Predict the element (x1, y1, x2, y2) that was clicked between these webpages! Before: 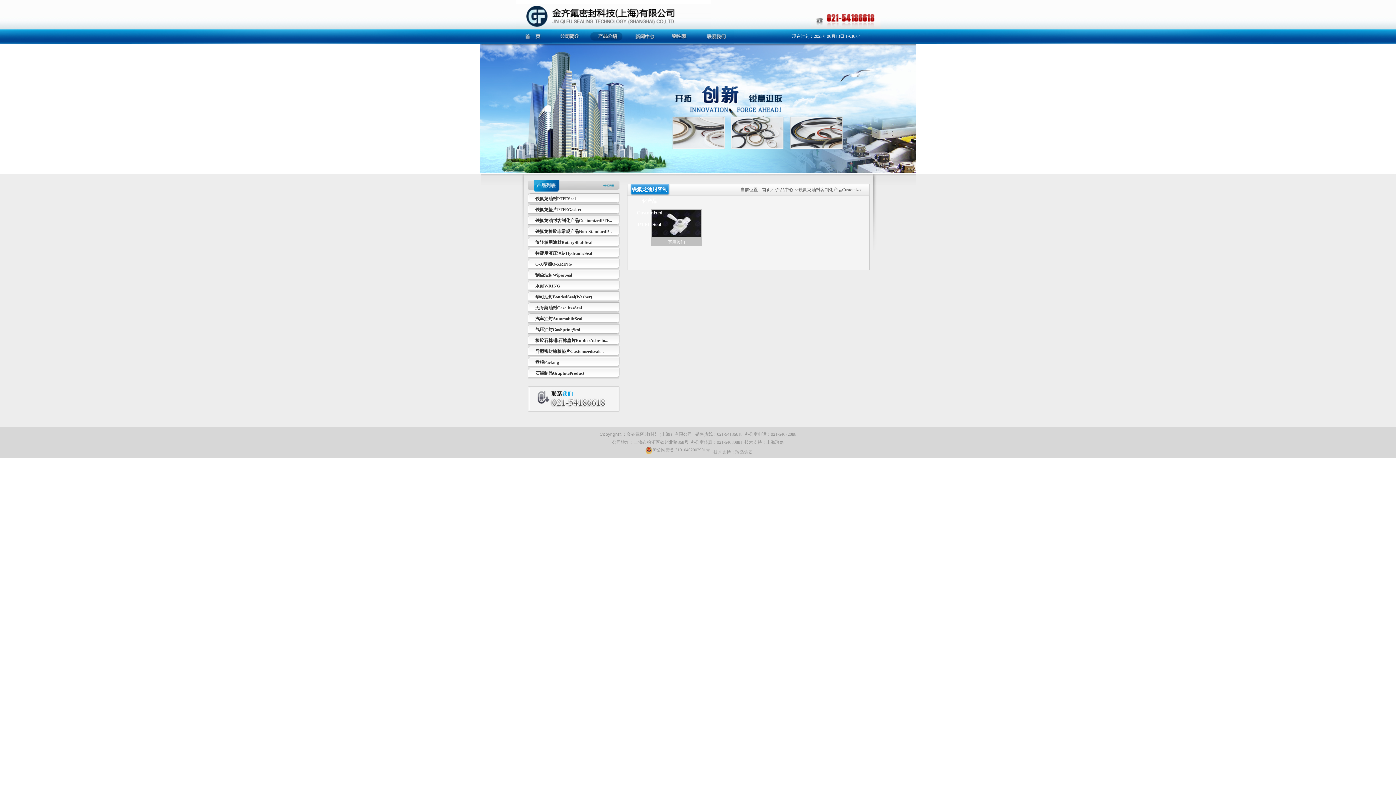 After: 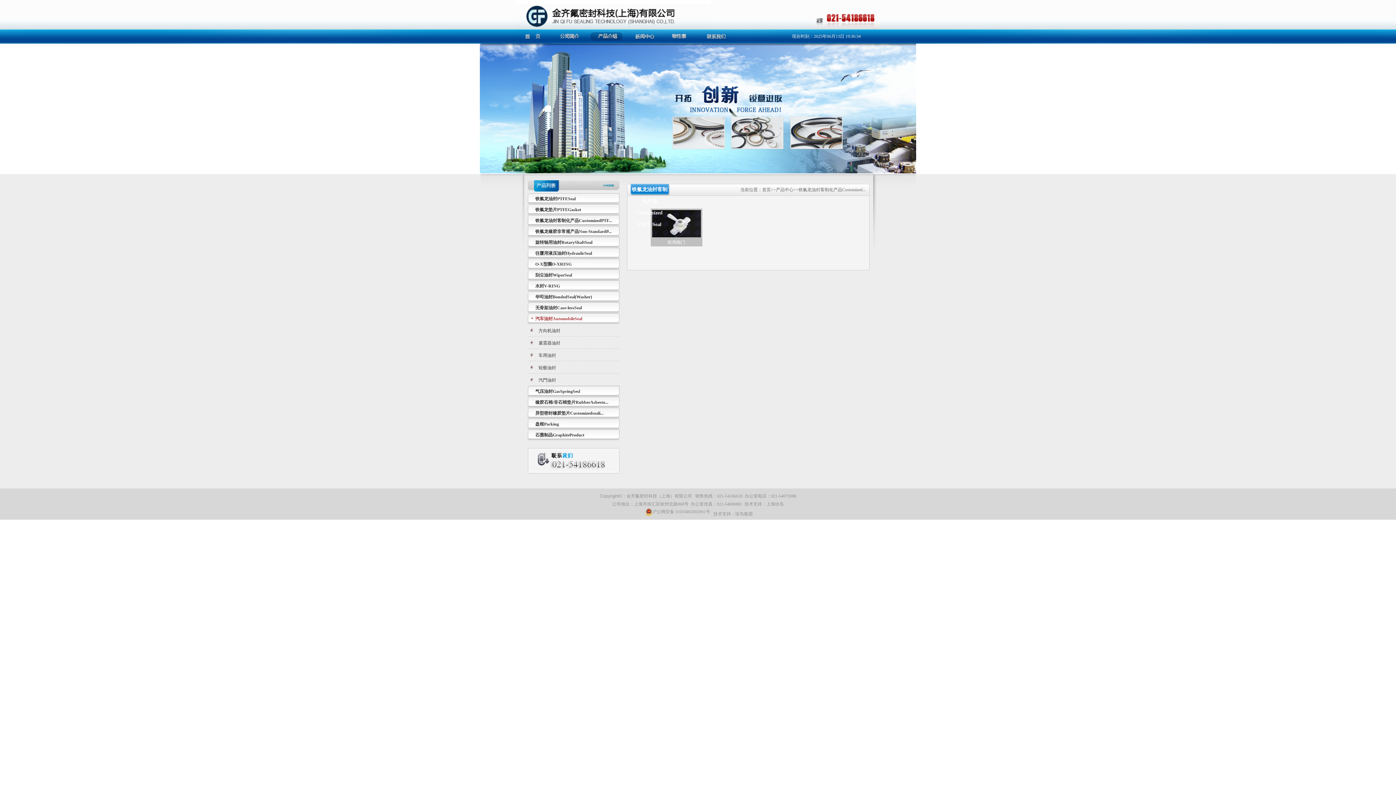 Action: label: 汽车油封AutomobileSeal bbox: (527, 313, 618, 324)